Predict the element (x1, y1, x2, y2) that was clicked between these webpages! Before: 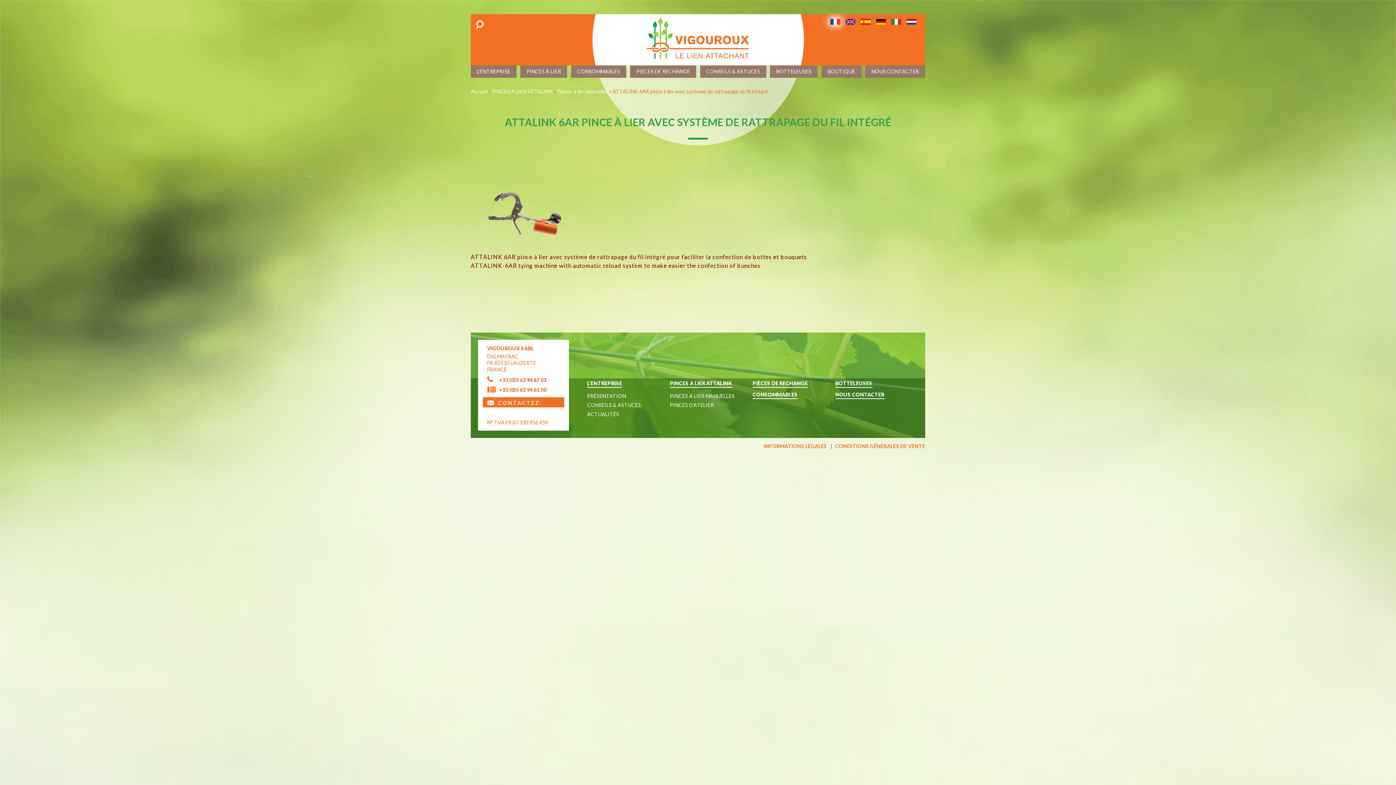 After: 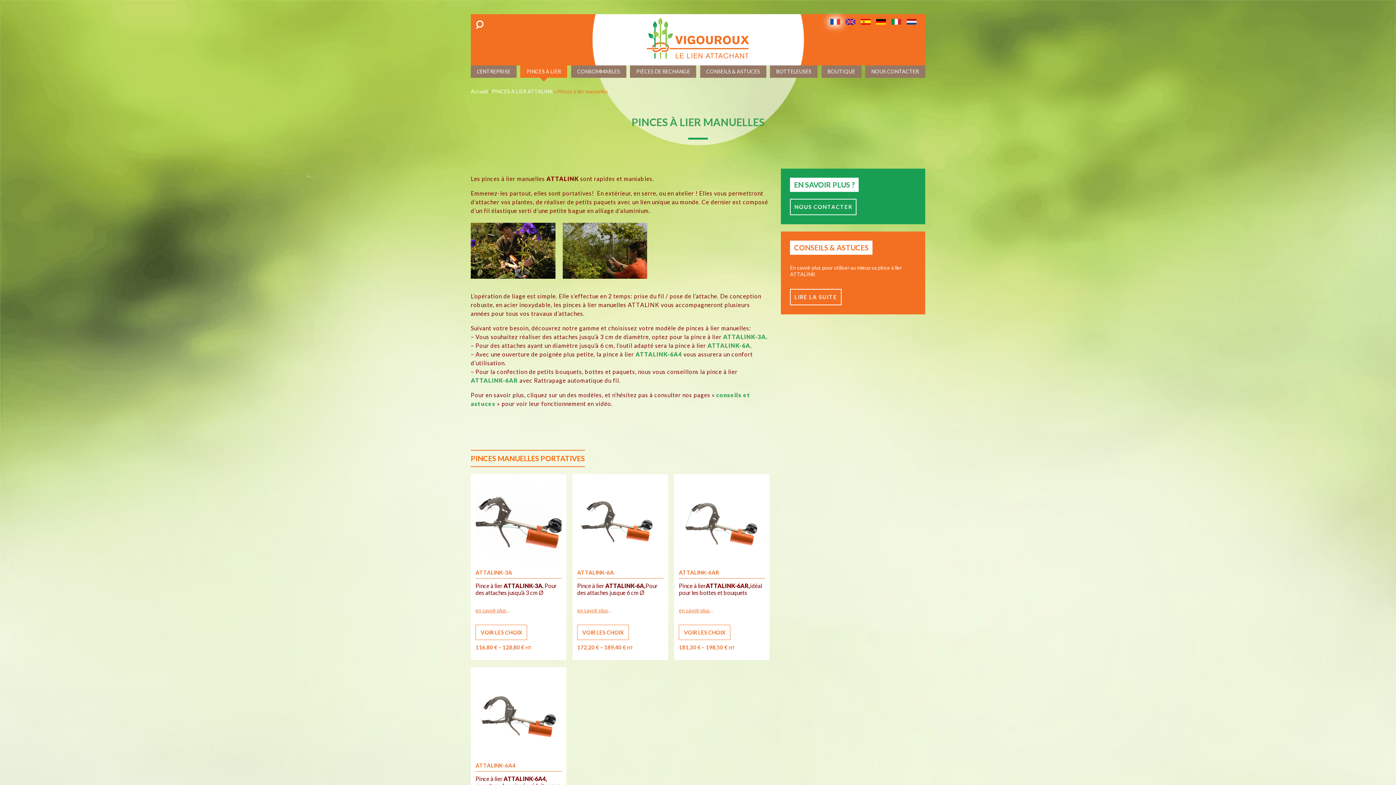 Action: bbox: (557, 88, 608, 94) label: Pinces à lier manuelles